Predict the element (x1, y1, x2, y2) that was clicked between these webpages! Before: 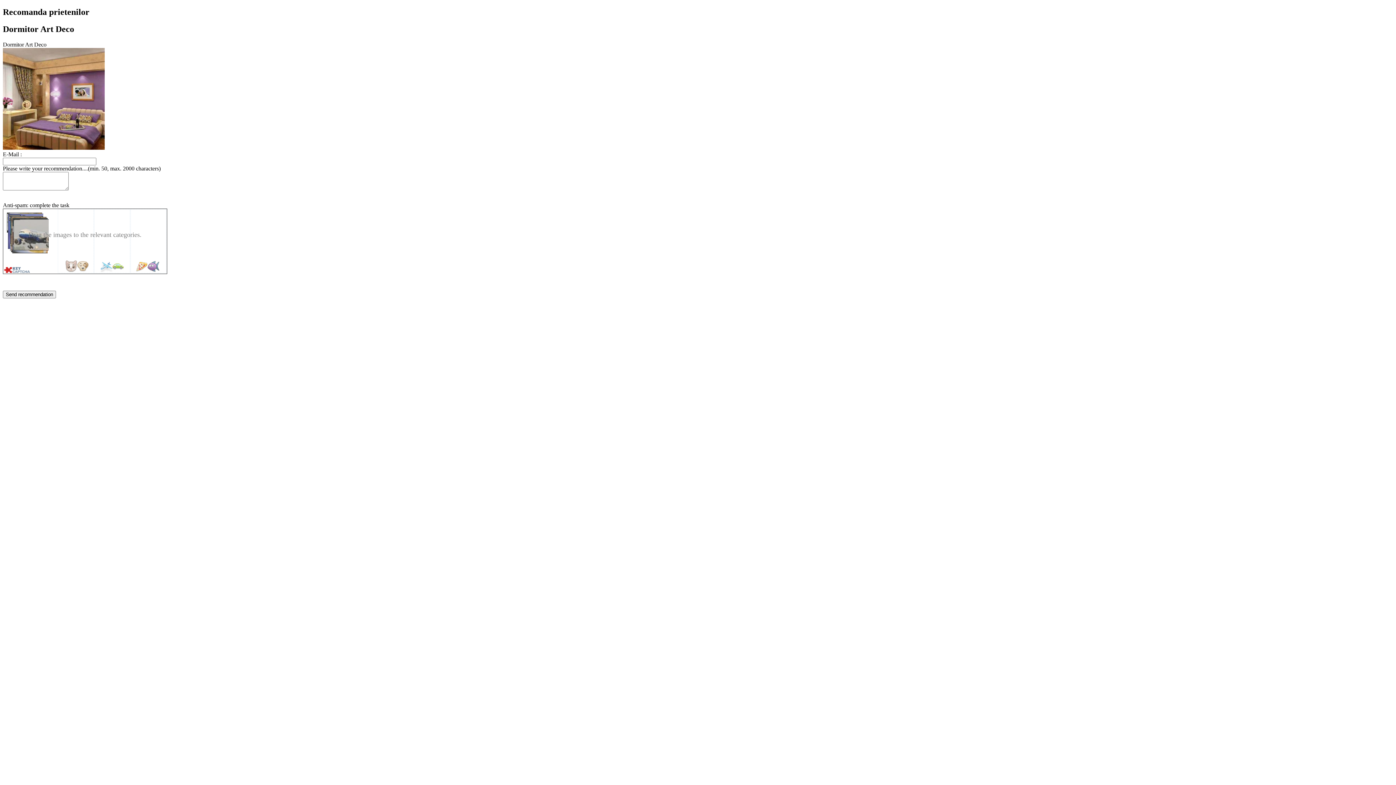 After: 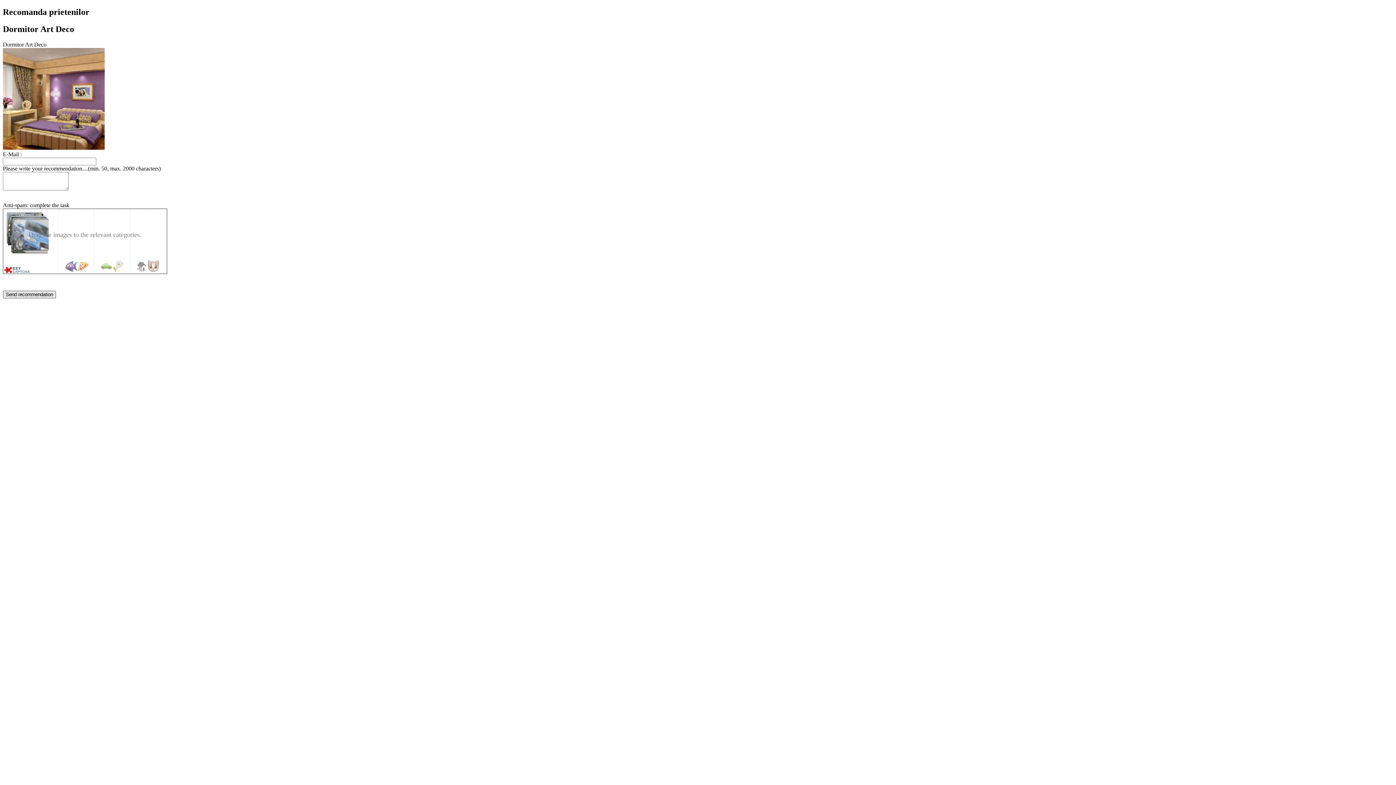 Action: label: Send recommendation bbox: (2, 290, 56, 298)